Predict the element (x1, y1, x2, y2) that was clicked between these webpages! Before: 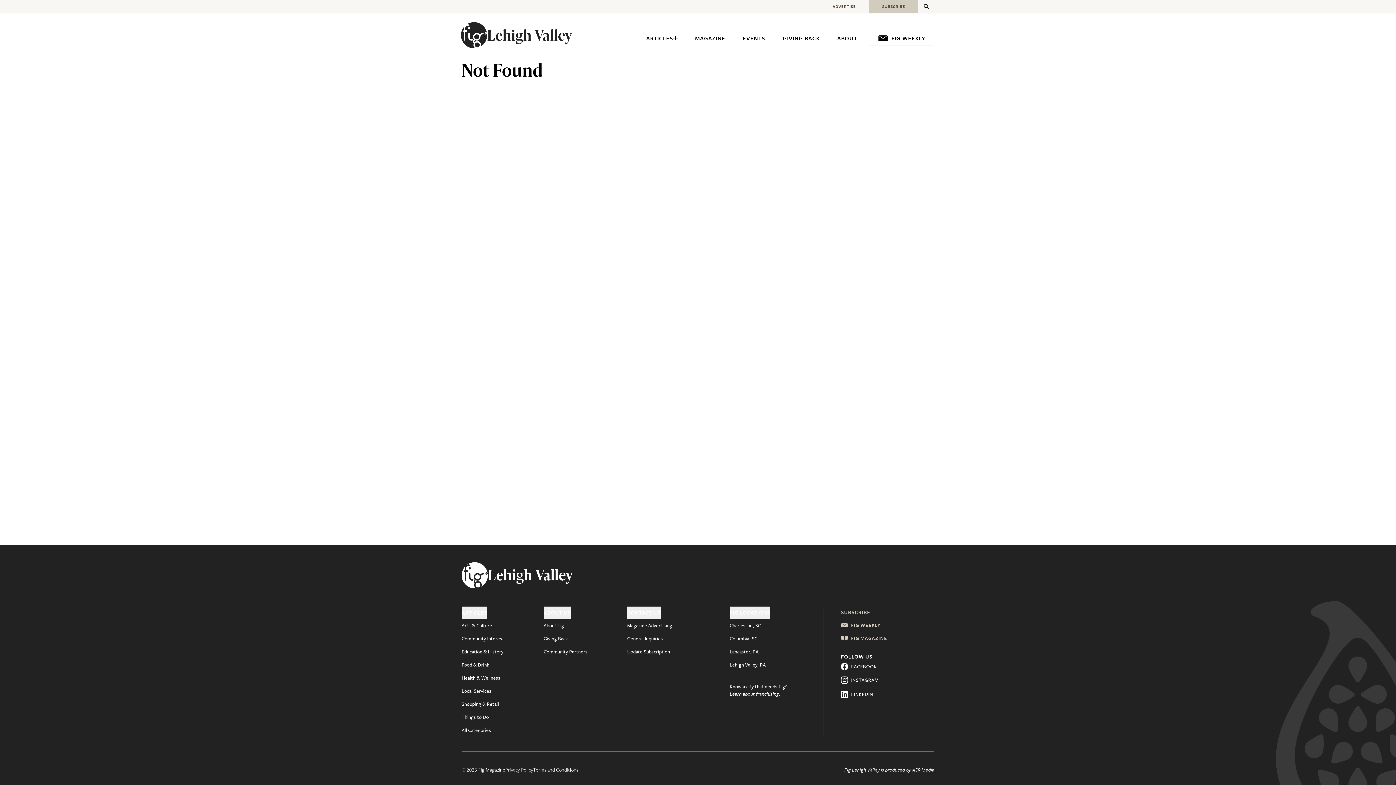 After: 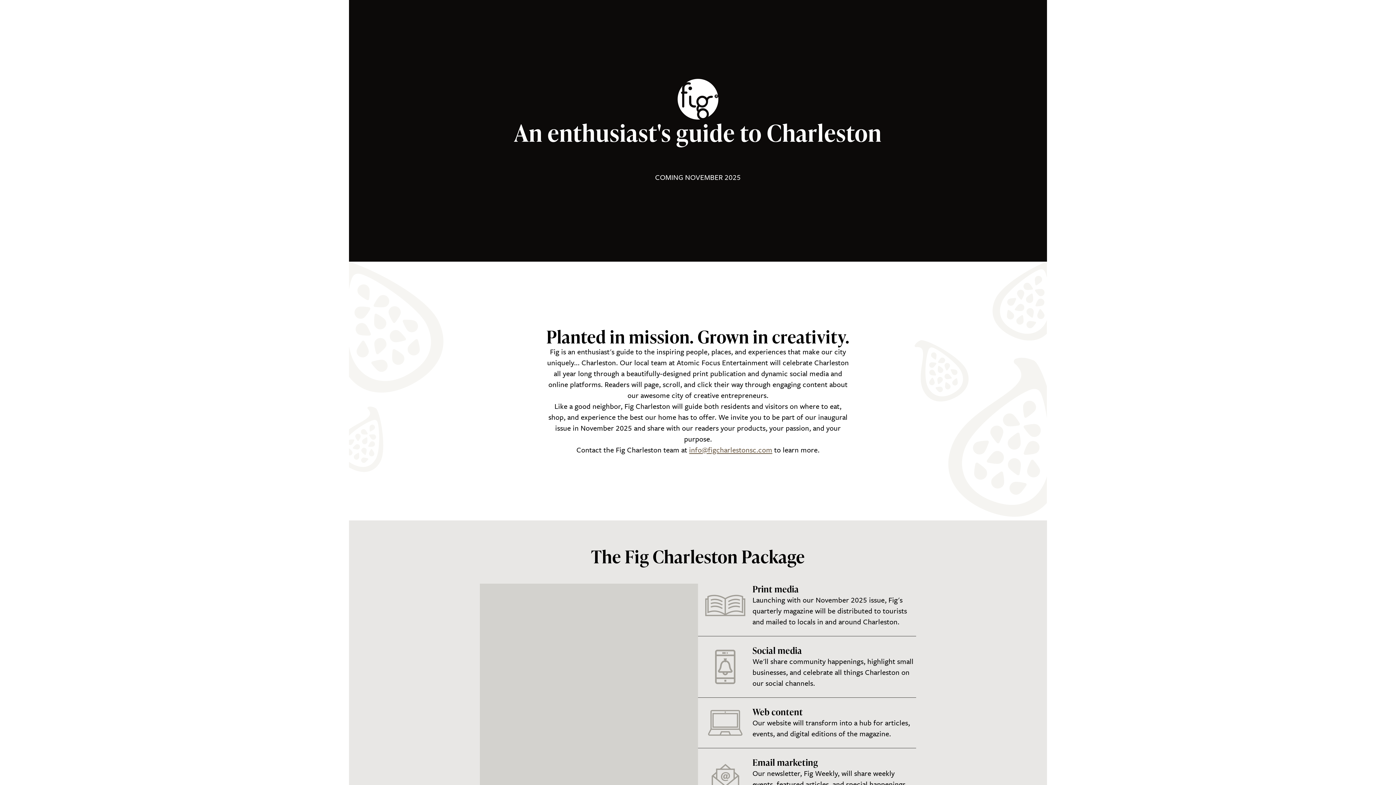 Action: label: Charleston, SC bbox: (729, 619, 761, 632)